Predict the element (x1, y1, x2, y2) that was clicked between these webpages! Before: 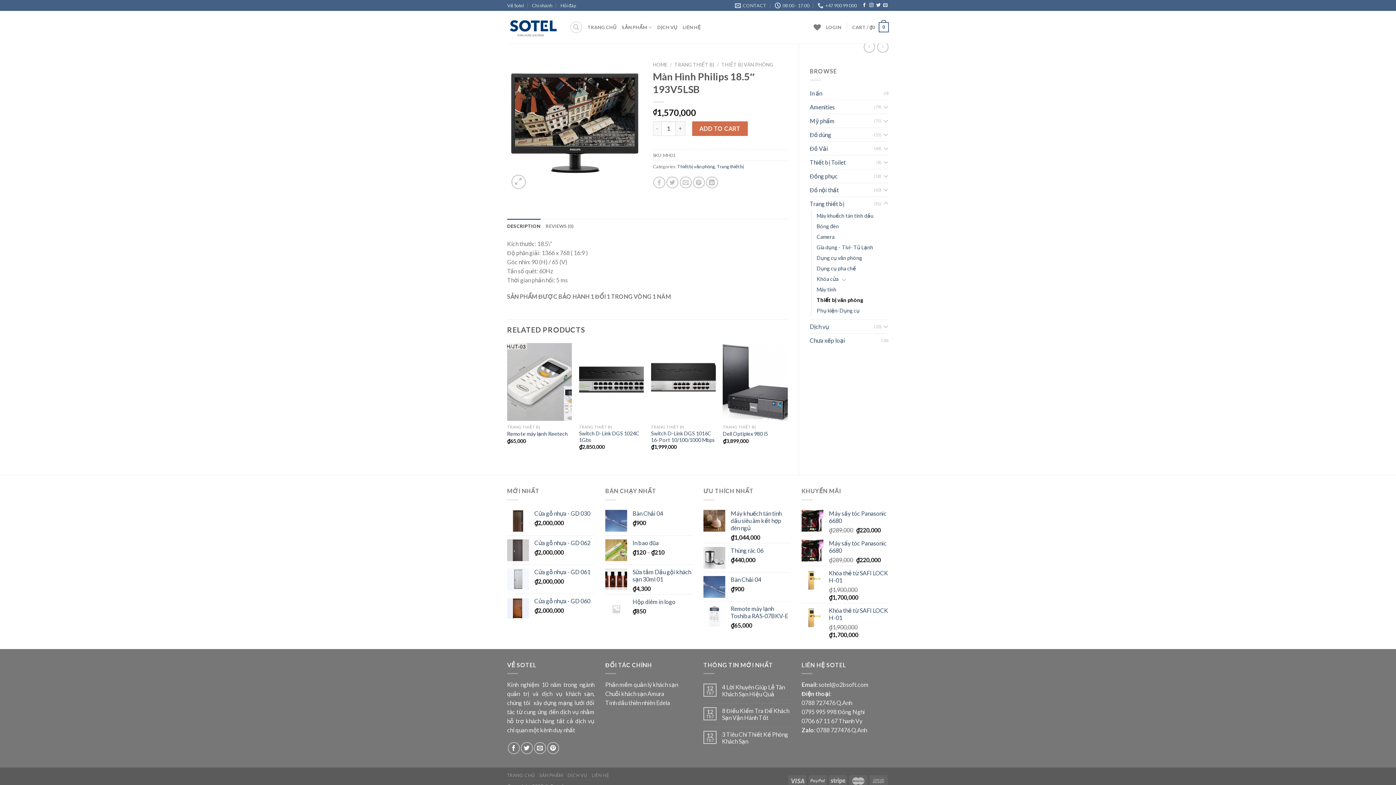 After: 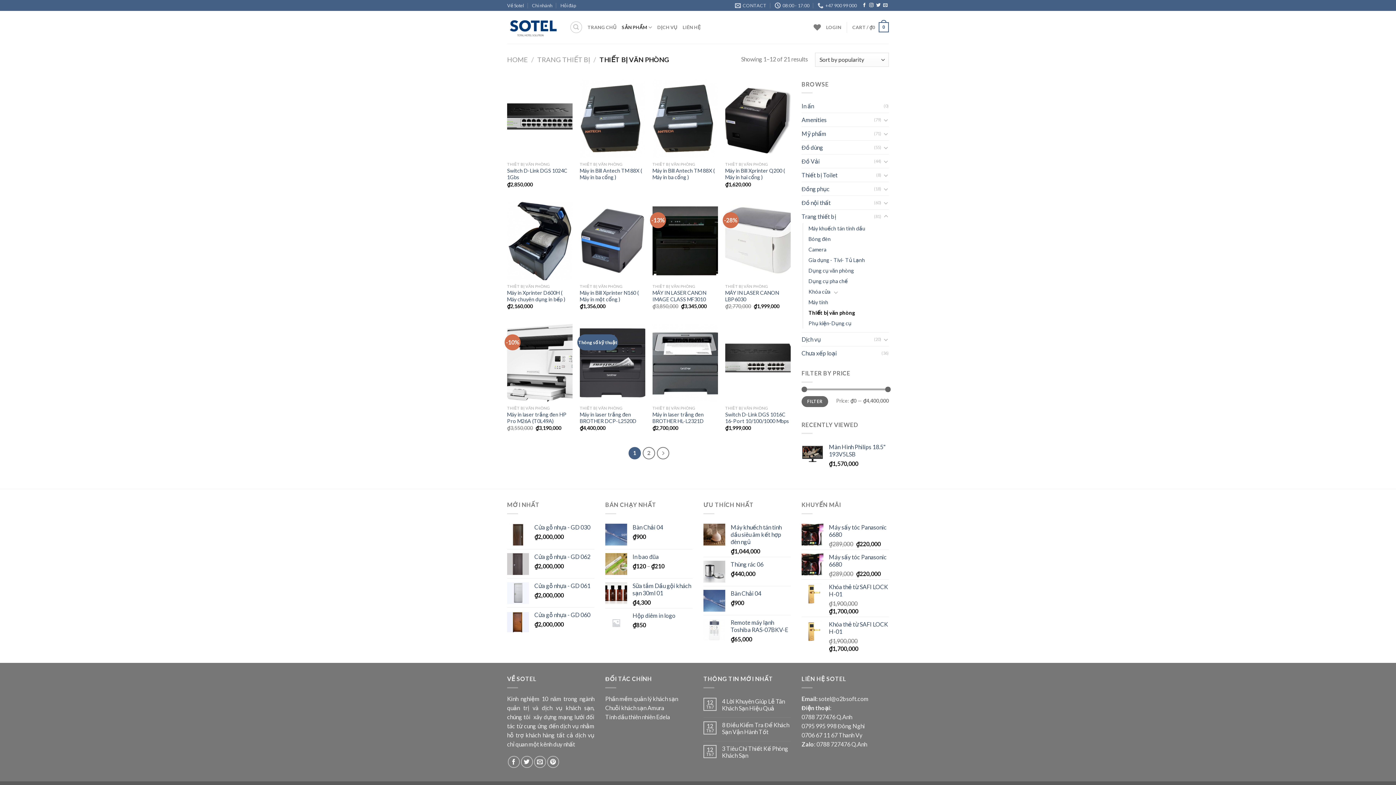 Action: bbox: (816, 294, 863, 305) label: Thiết bị văn phòng